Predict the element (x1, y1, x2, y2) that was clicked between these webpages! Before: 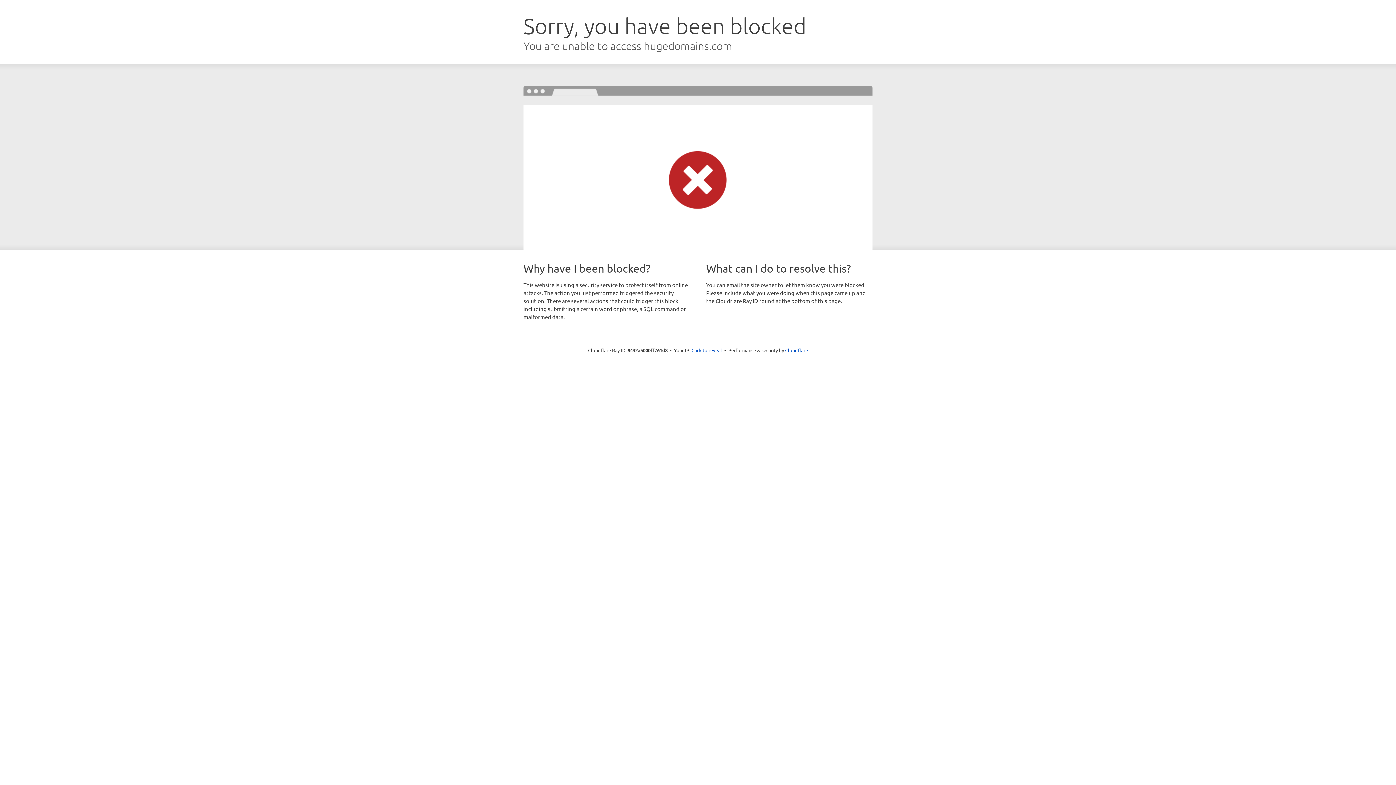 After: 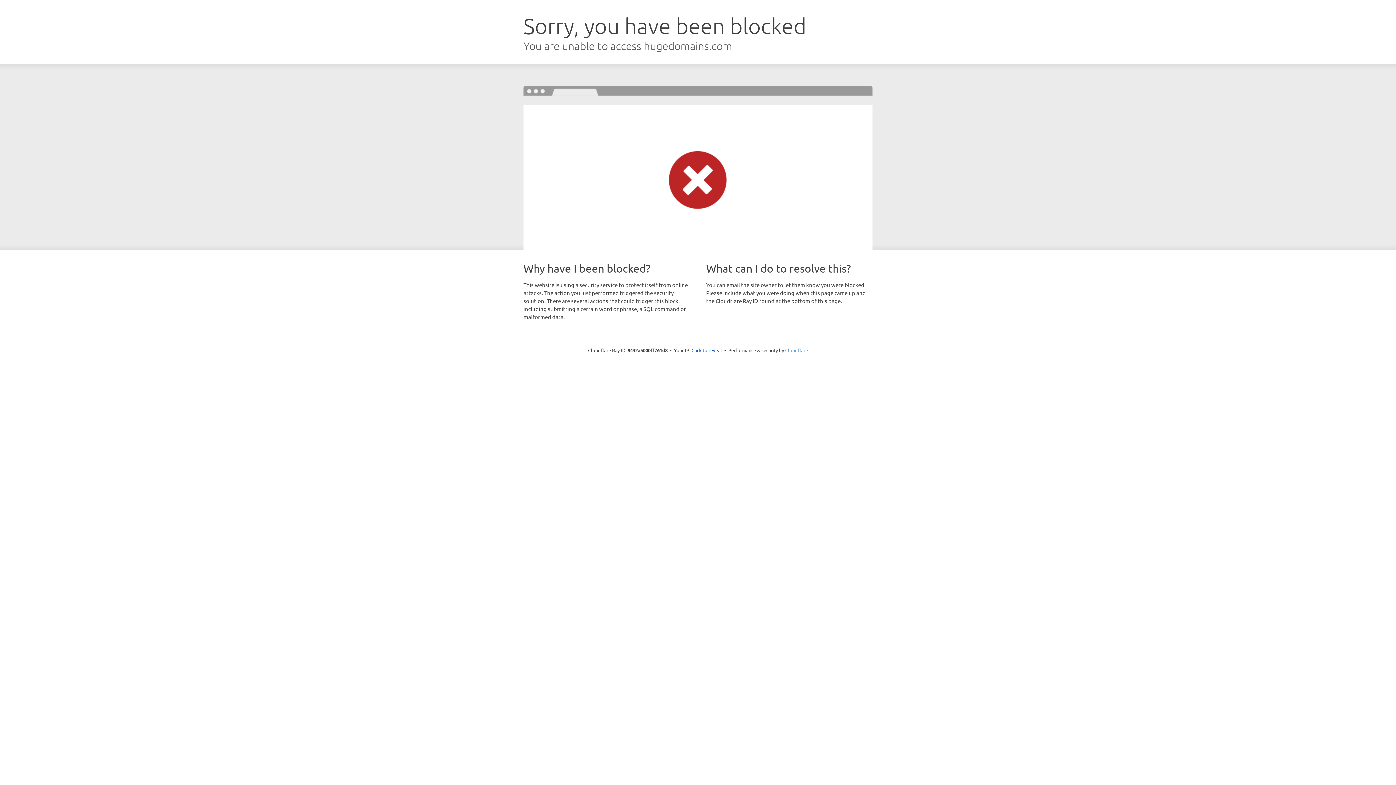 Action: label: Cloudflare bbox: (785, 347, 808, 353)